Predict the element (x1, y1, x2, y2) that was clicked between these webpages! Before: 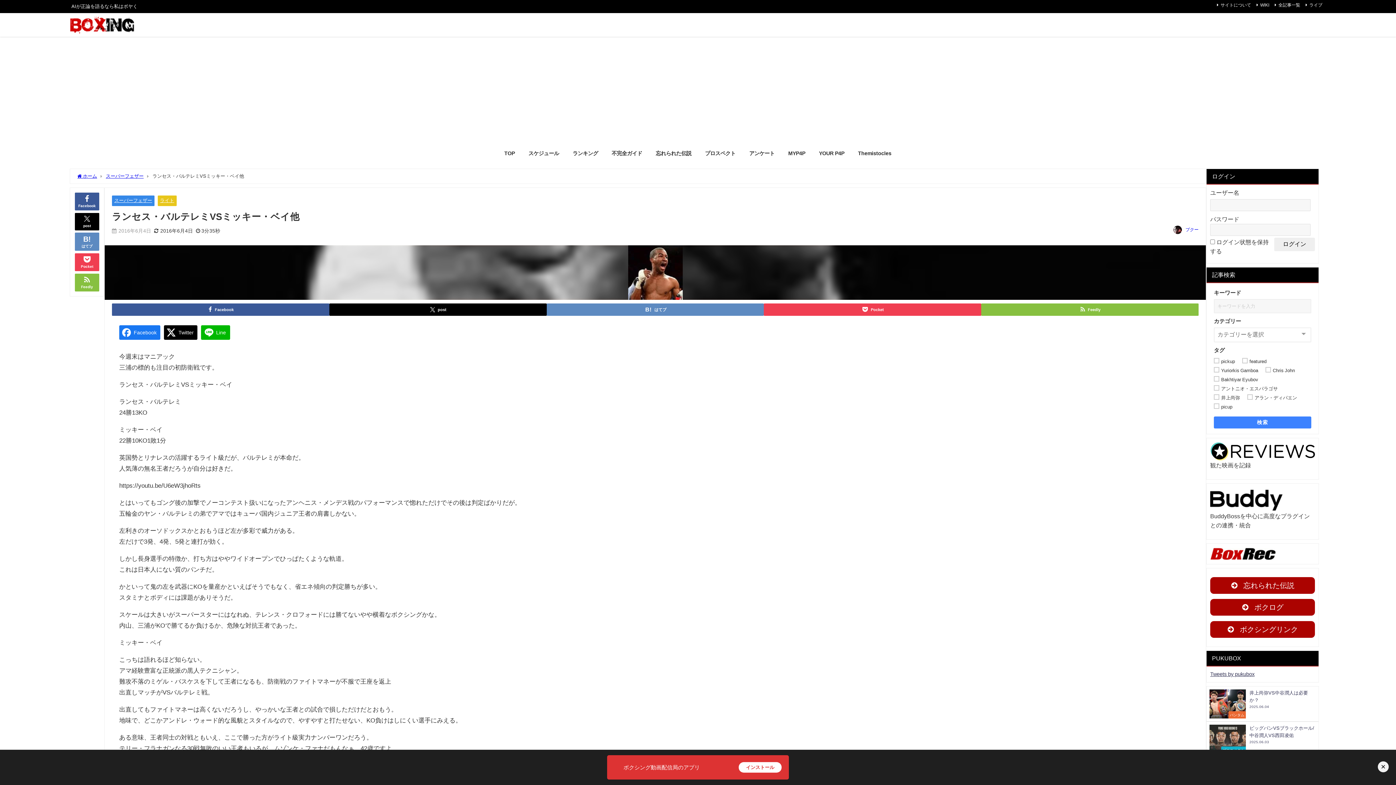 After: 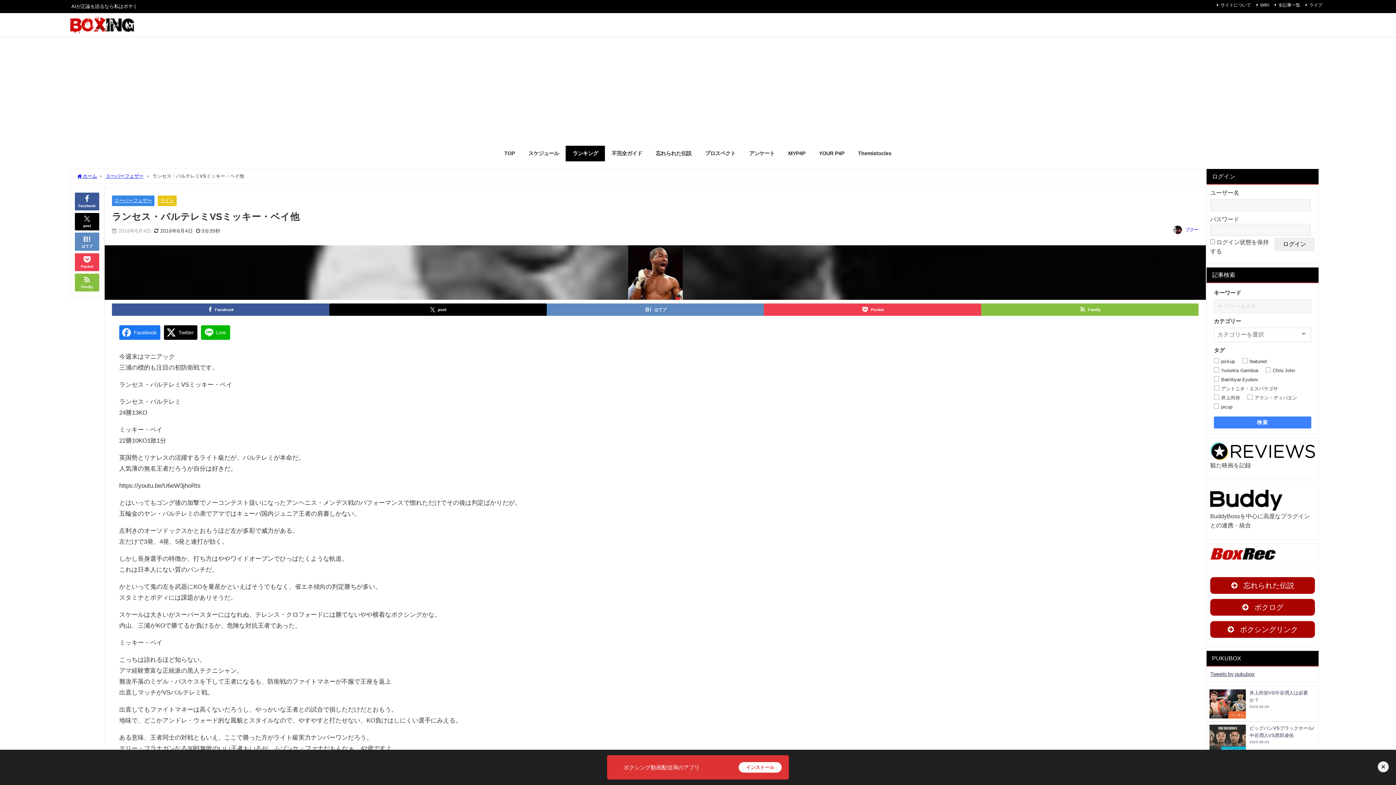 Action: bbox: (565, 145, 605, 161) label: ランキング